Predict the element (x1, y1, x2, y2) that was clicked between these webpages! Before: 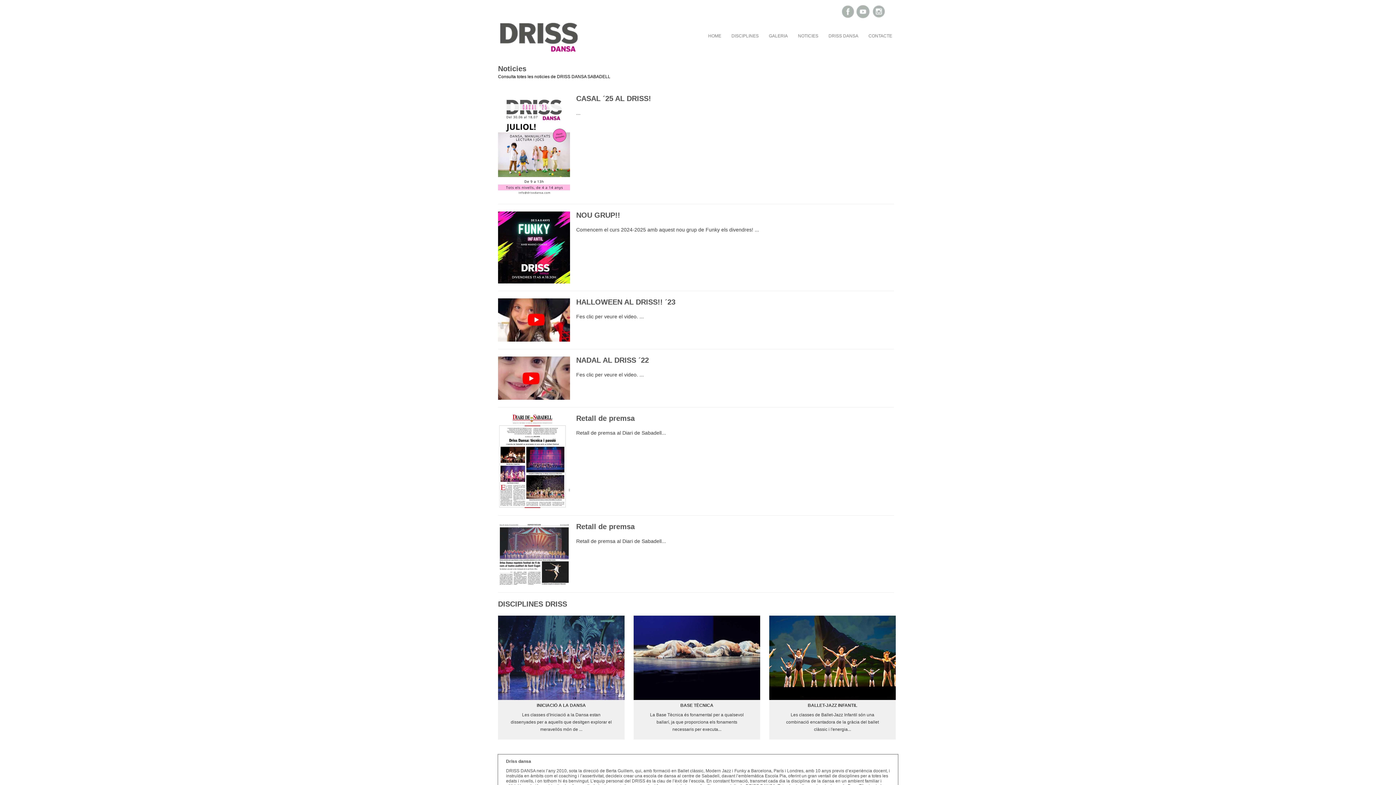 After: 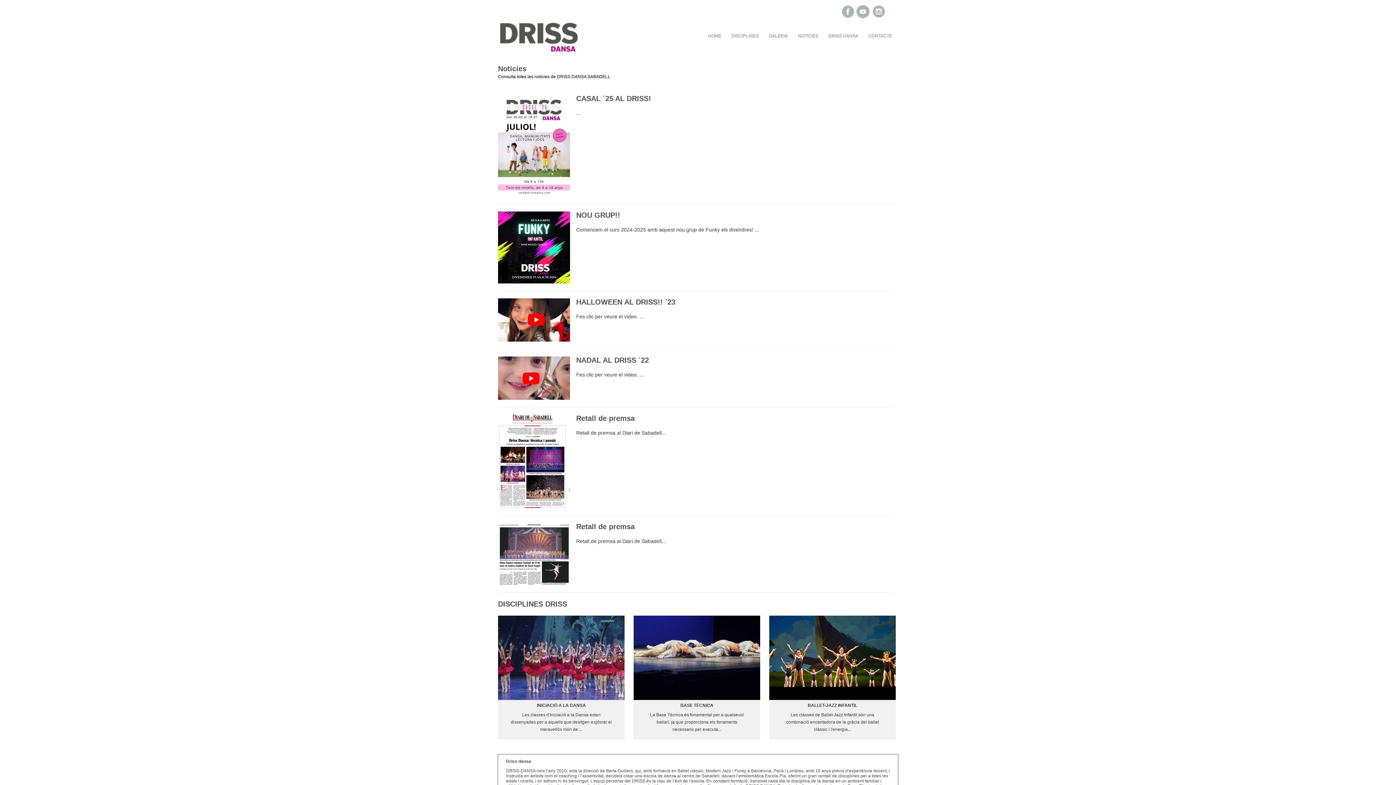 Action: bbox: (840, 14, 854, 20)